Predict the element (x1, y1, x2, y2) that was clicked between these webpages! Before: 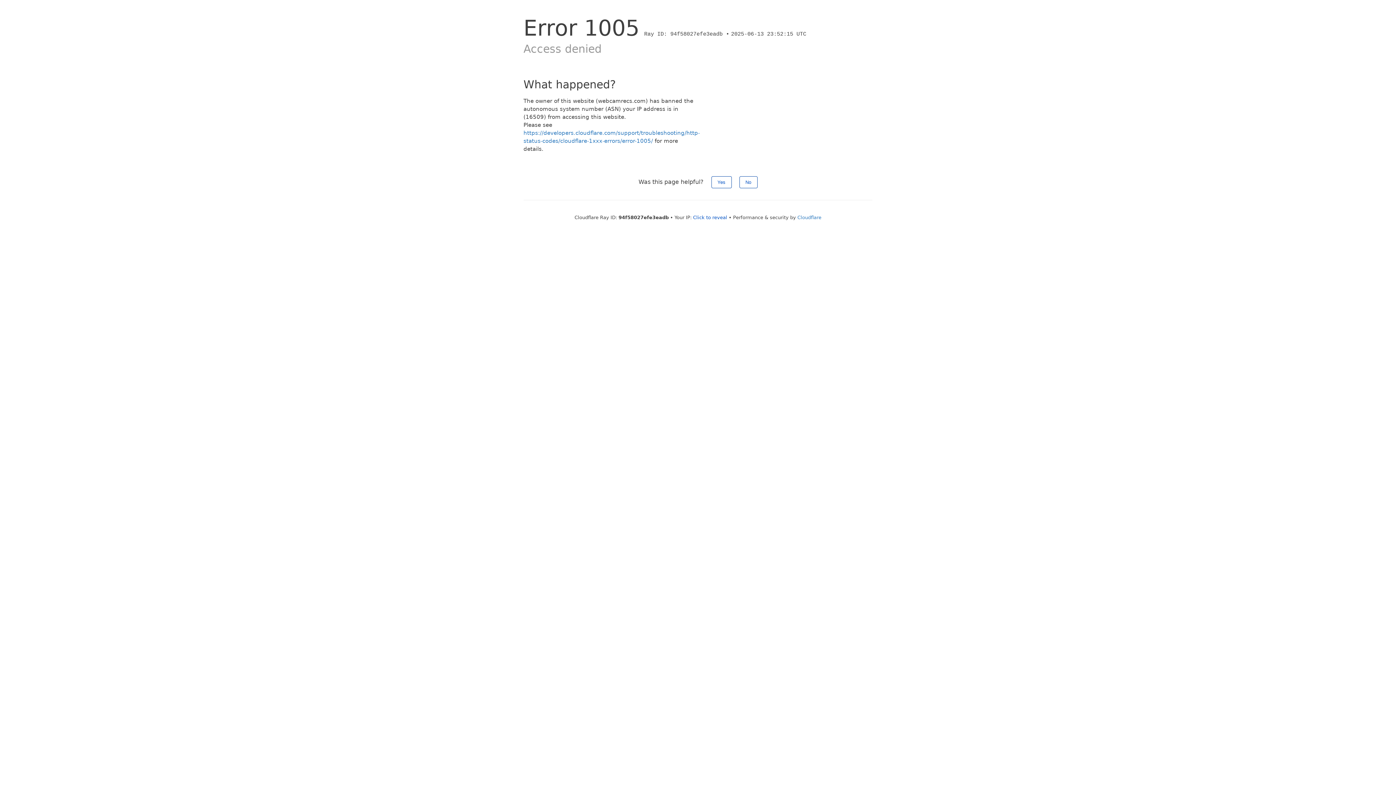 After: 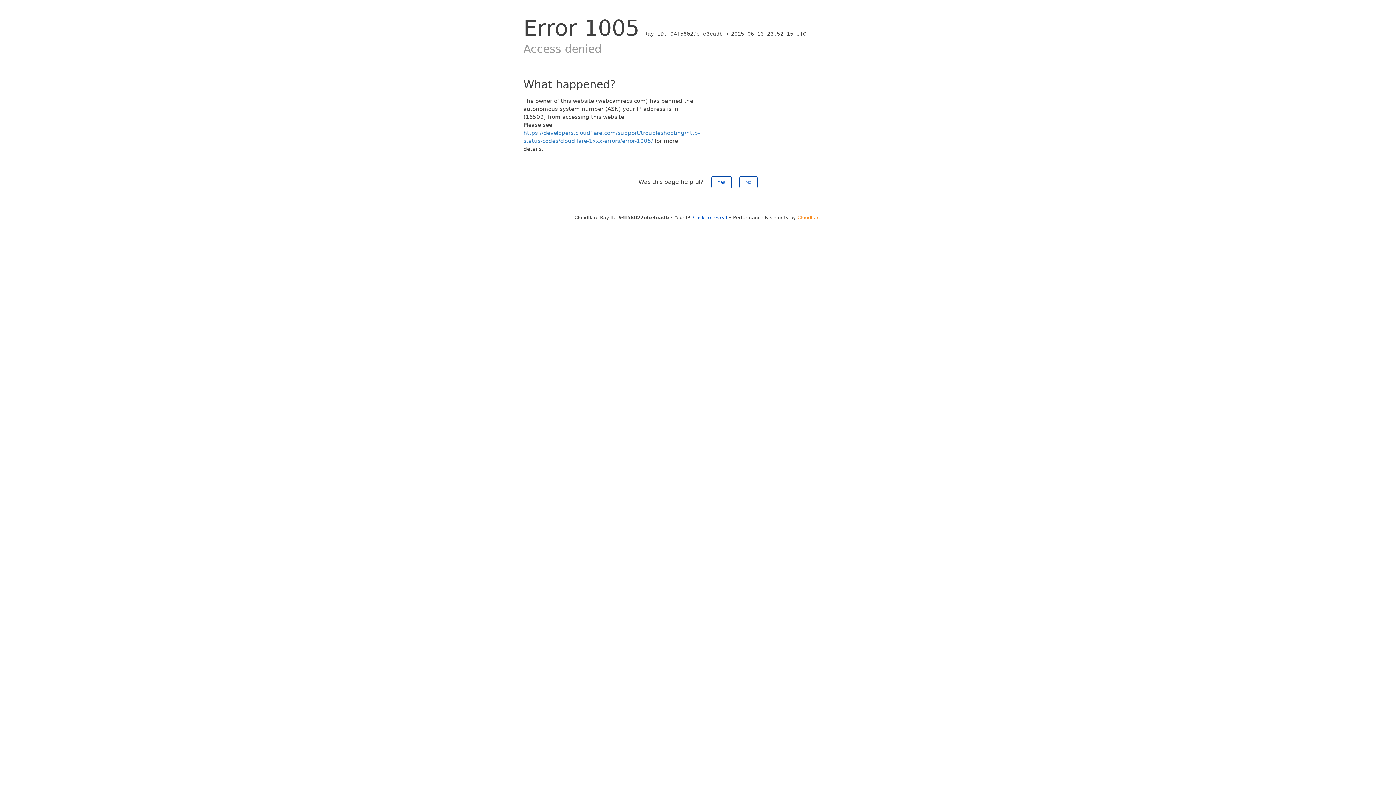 Action: label: Cloudflare bbox: (797, 214, 821, 220)